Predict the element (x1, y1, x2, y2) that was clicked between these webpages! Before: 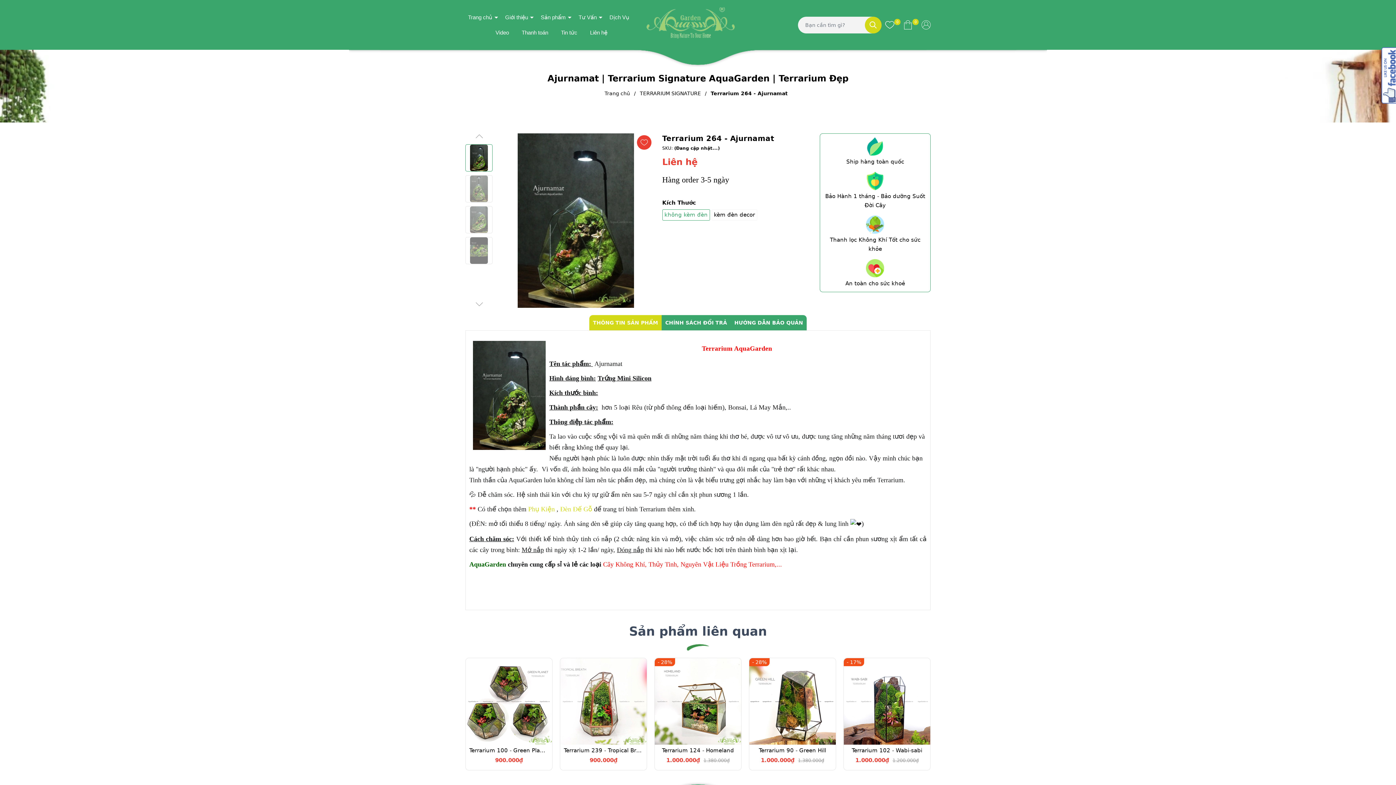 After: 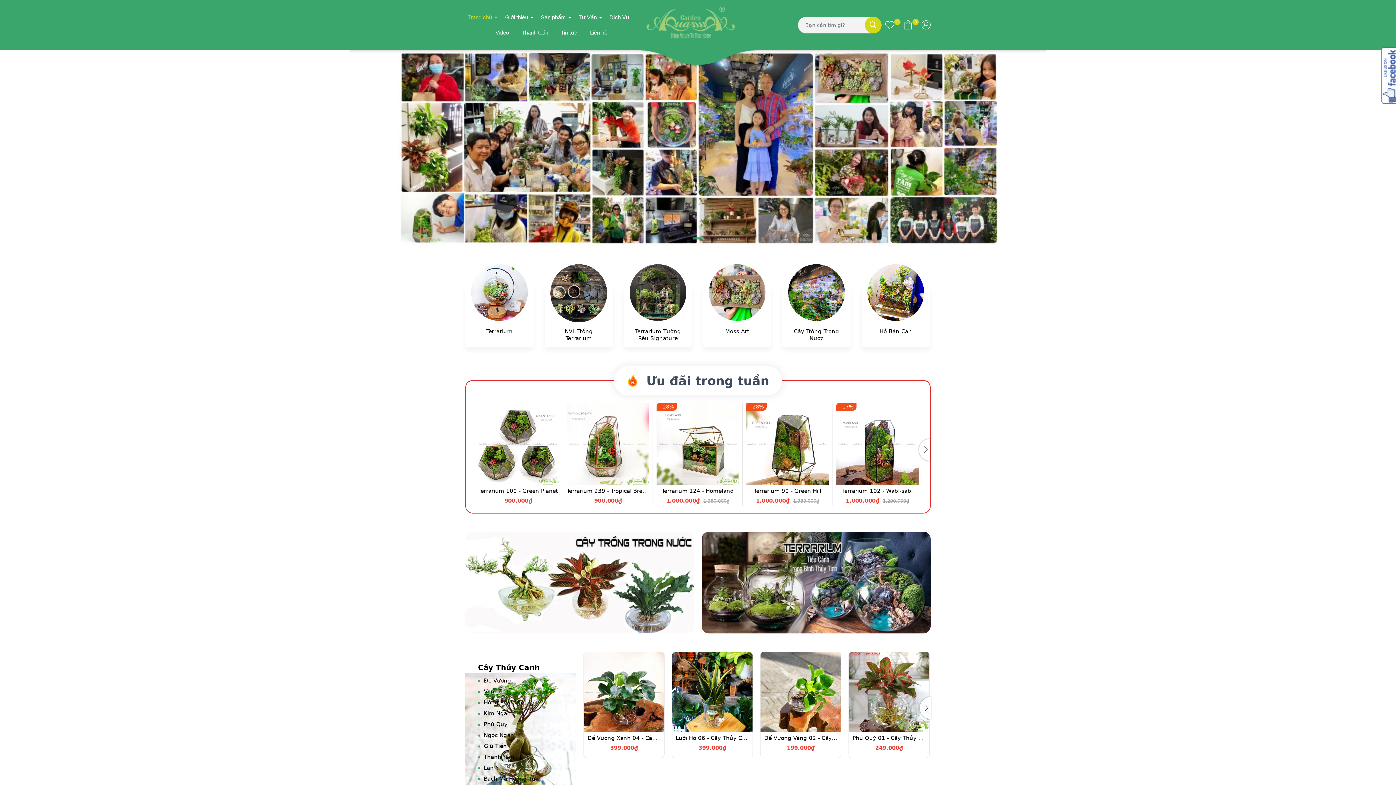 Action: bbox: (604, 90, 632, 96) label: Trang chủ 